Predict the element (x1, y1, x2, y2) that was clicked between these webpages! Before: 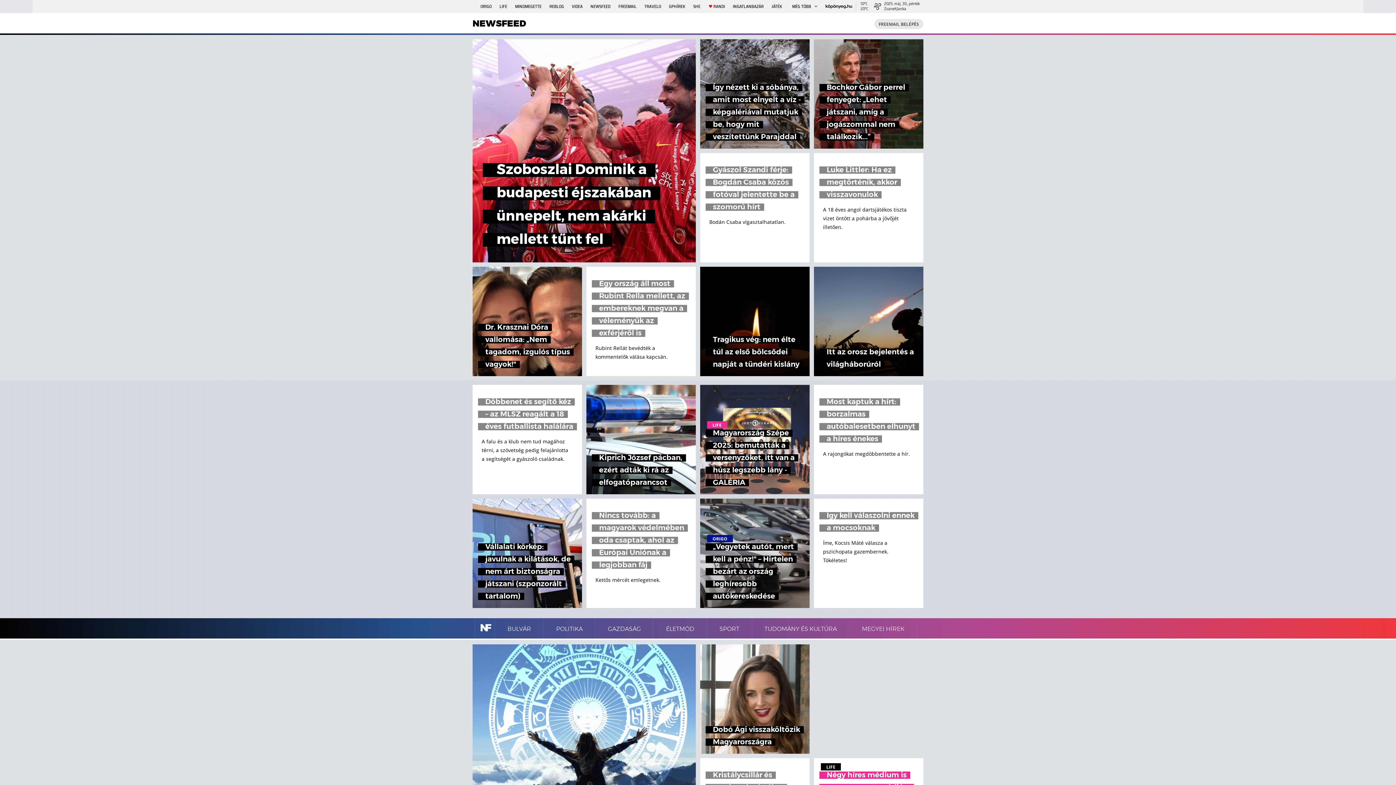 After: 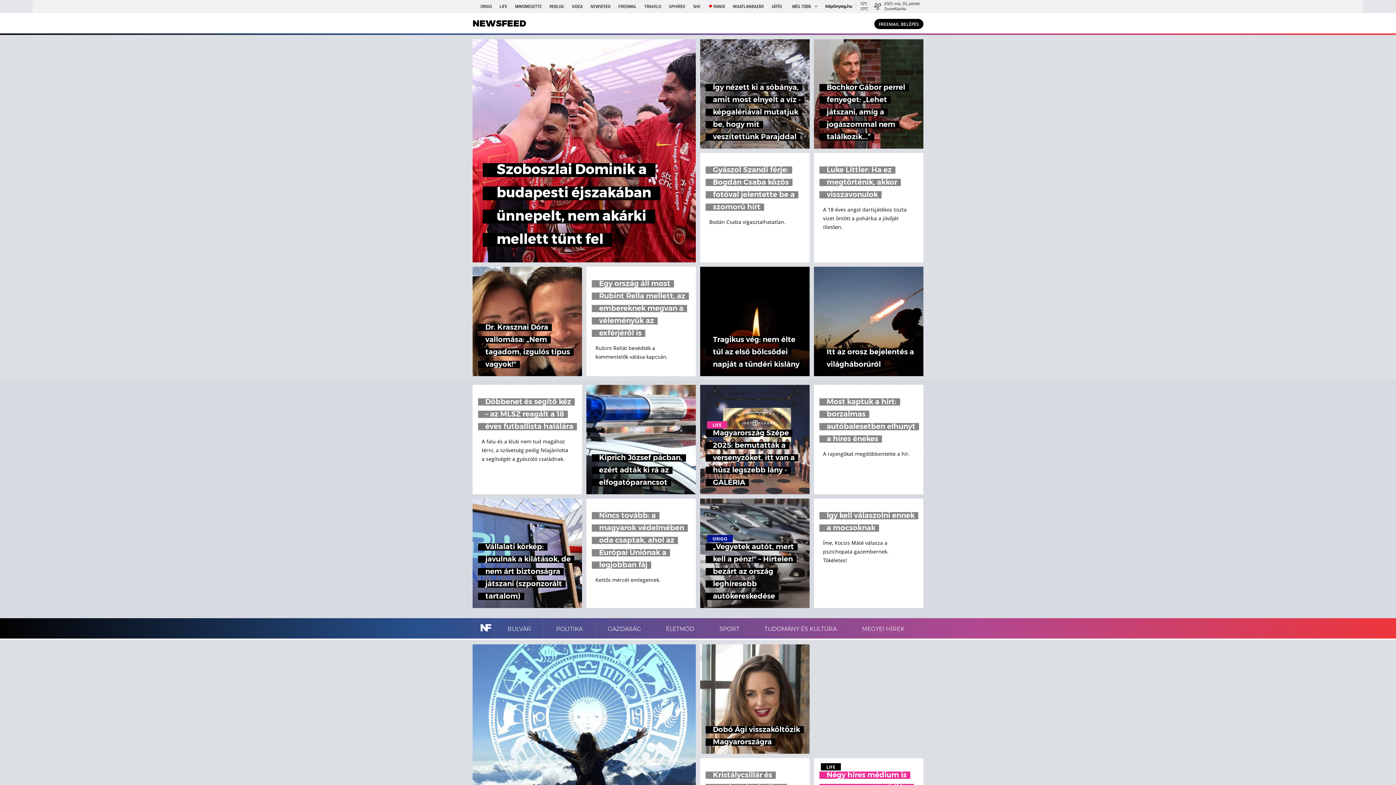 Action: bbox: (874, 18, 923, 29) label: FREEMAIL BELÉPÉS